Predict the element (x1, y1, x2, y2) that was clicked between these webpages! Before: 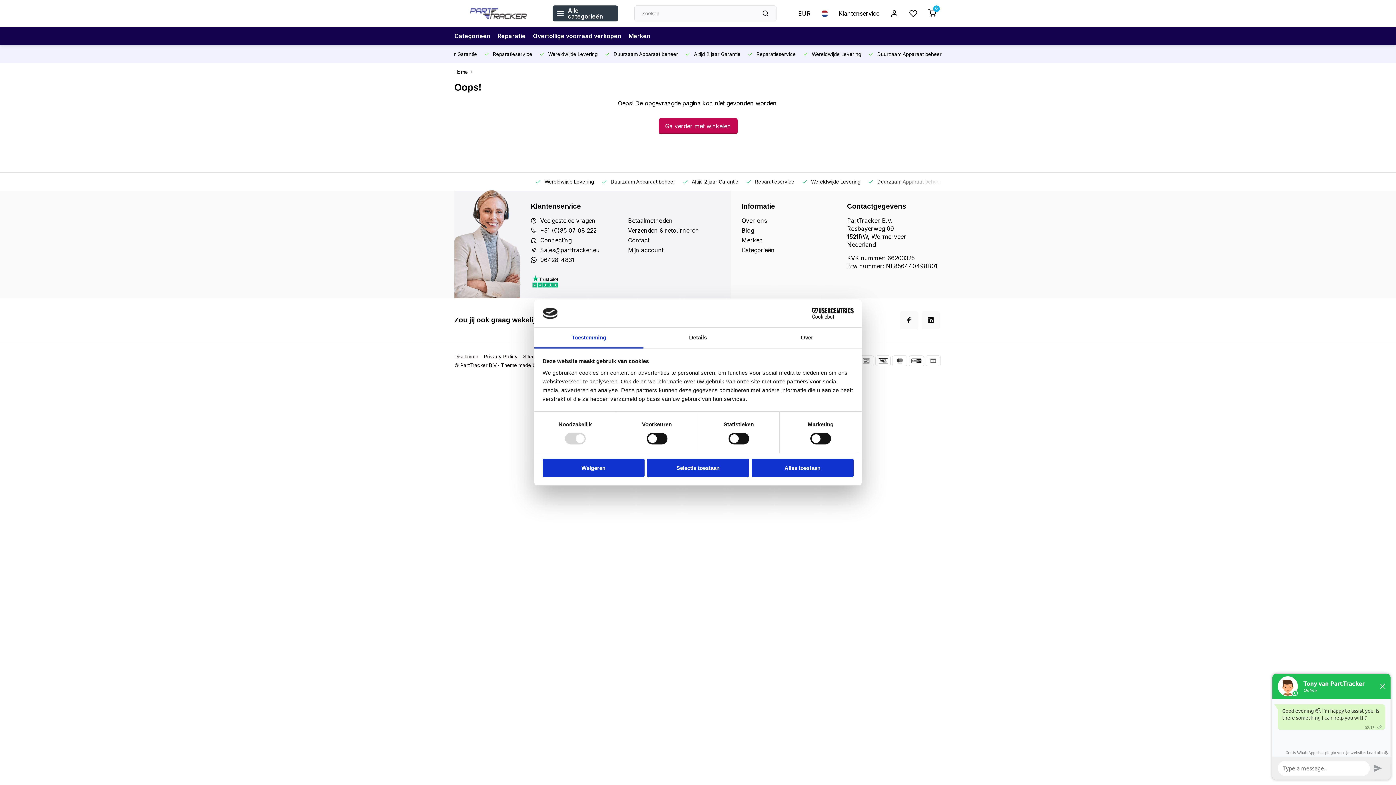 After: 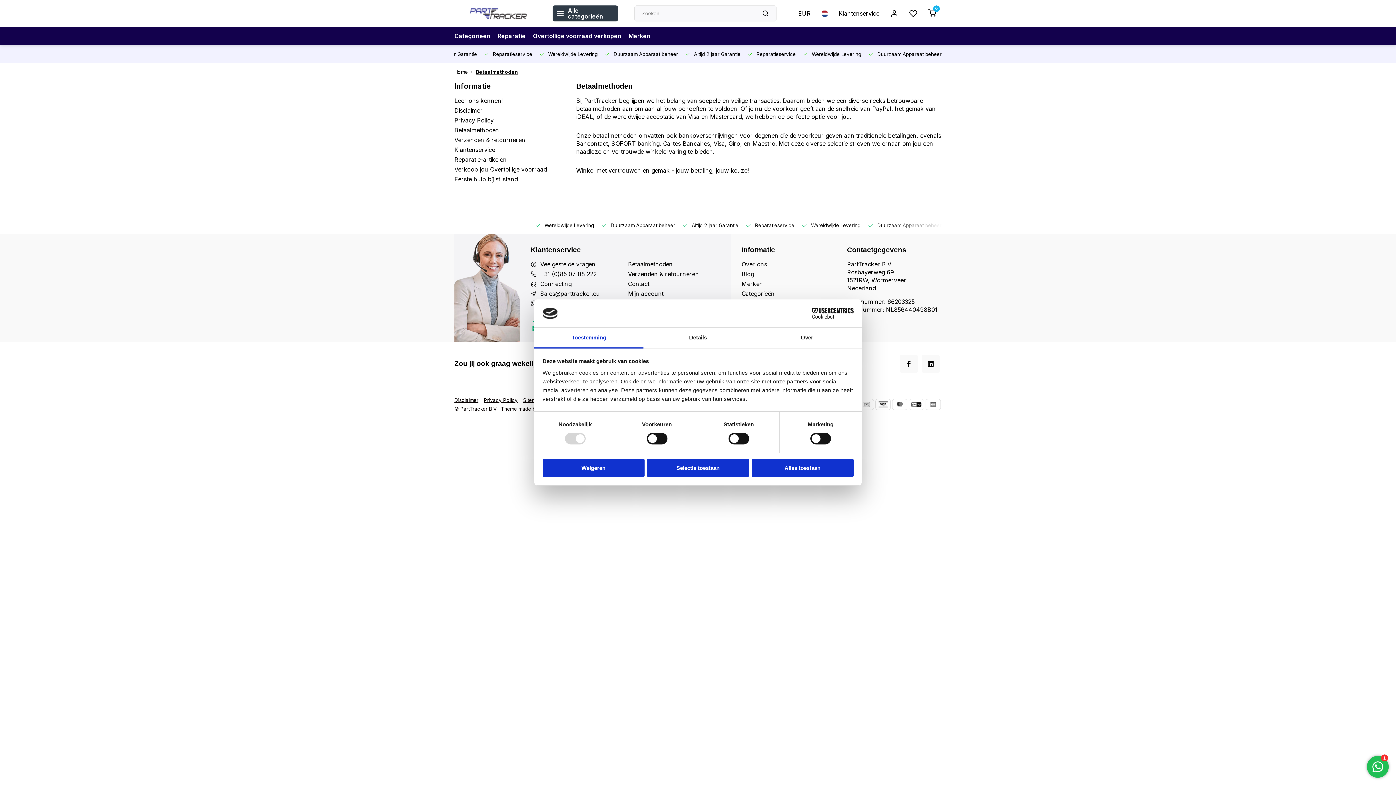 Action: label: Betaalmethoden bbox: (628, 216, 720, 224)